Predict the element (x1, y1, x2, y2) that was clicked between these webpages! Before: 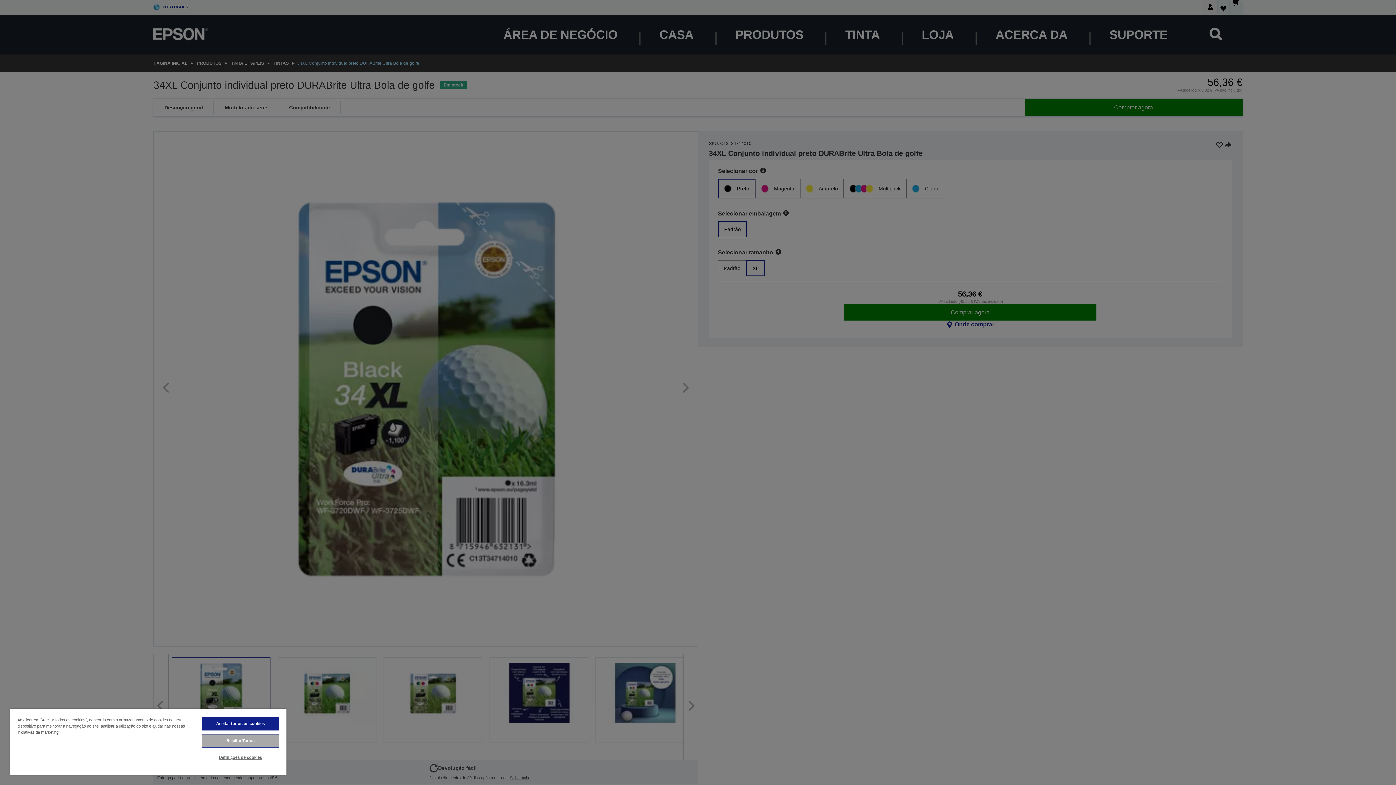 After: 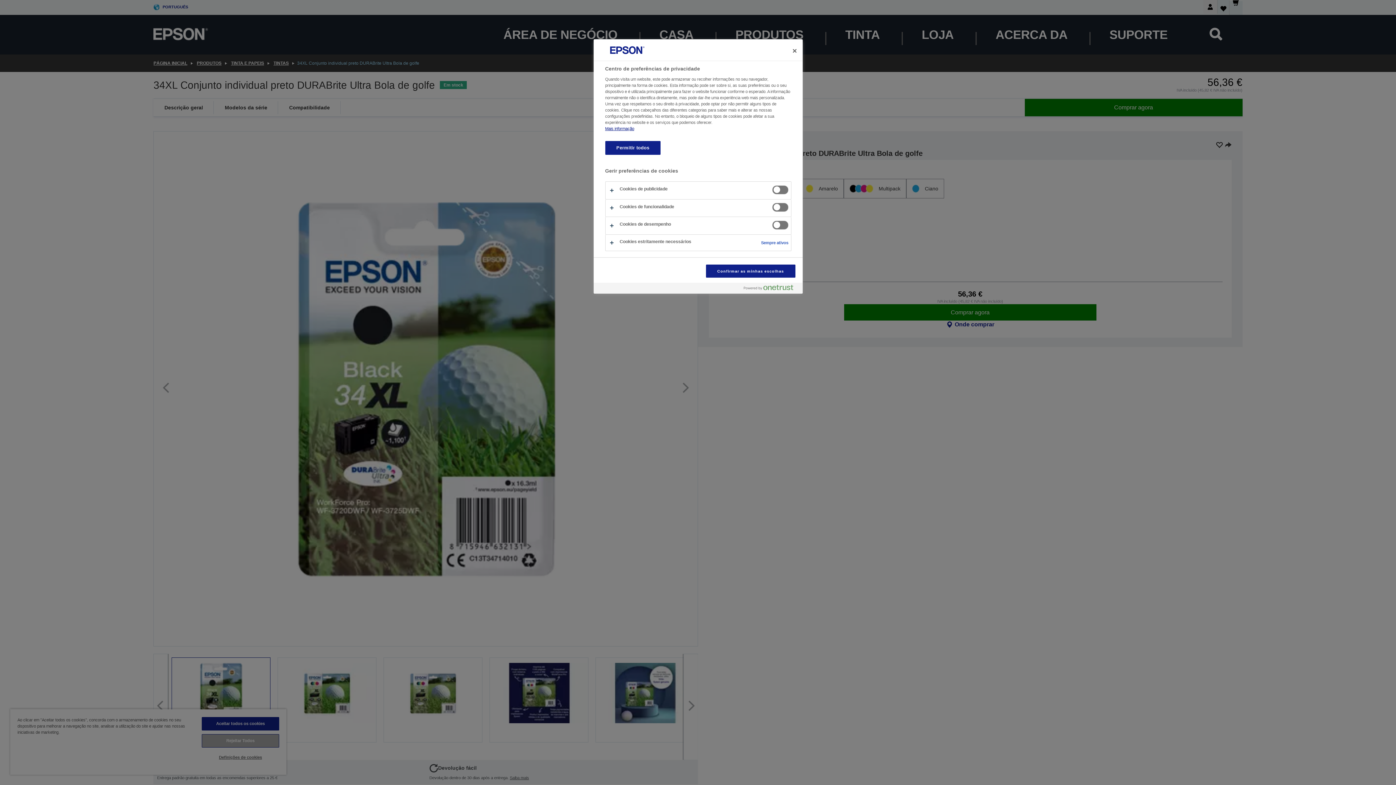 Action: label: Definições de cookies bbox: (201, 751, 279, 764)